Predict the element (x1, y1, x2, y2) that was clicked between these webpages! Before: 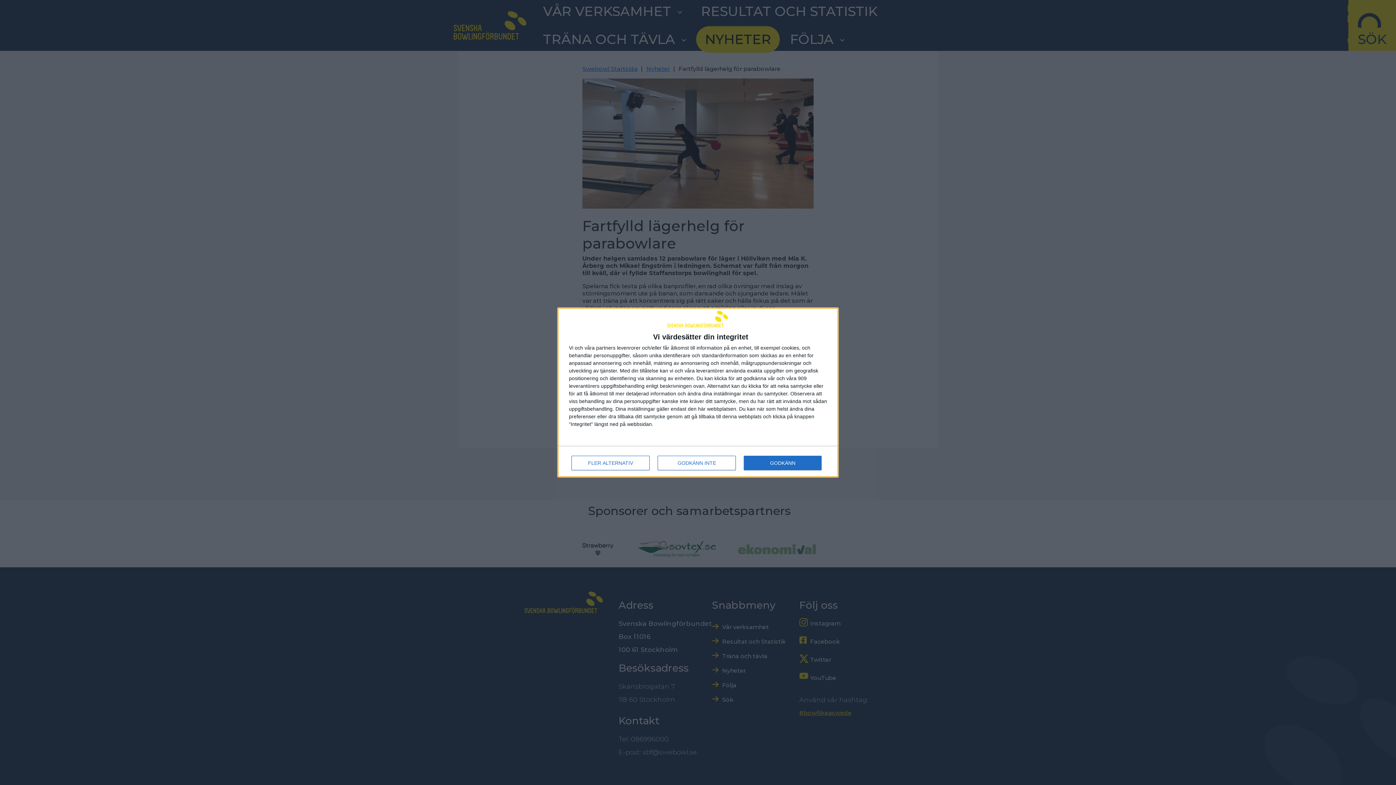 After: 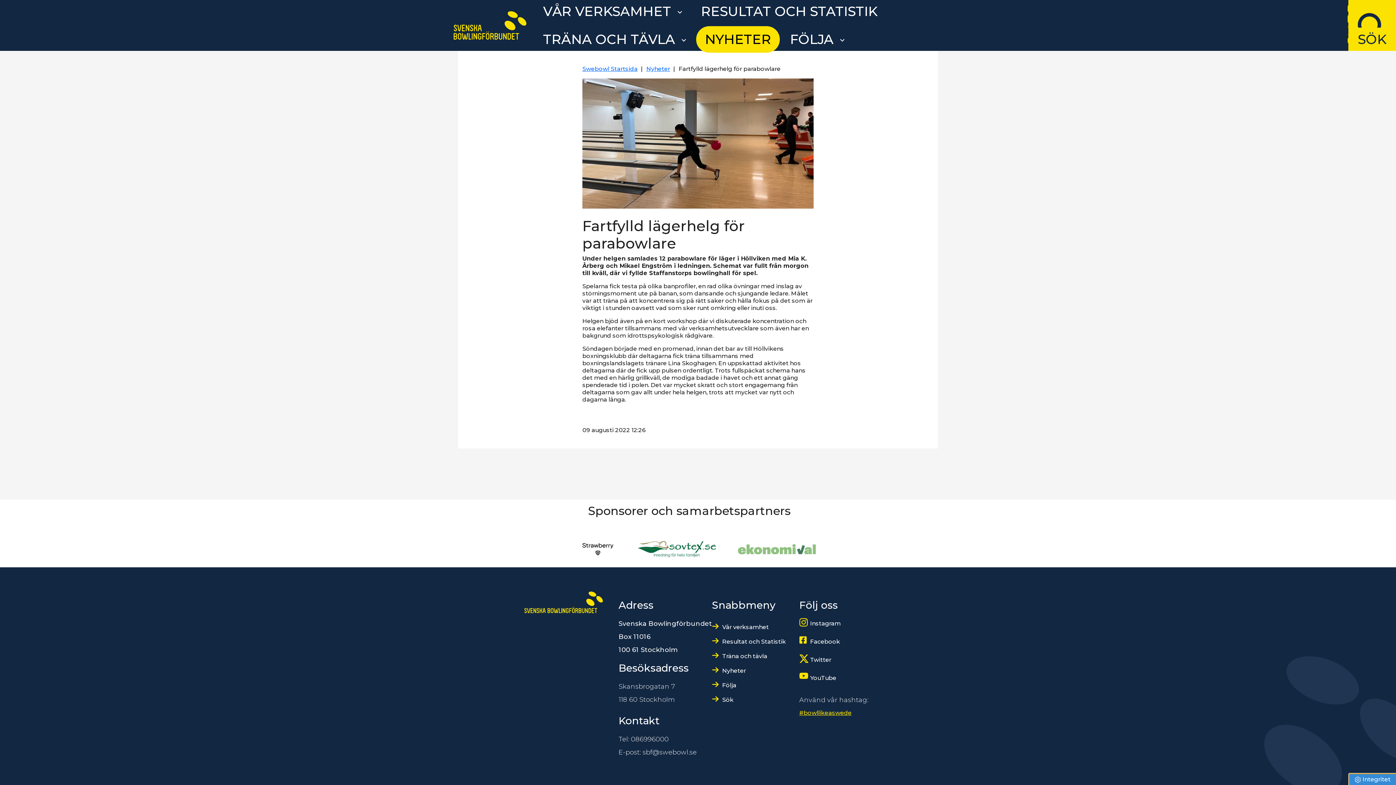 Action: bbox: (657, 456, 736, 470) label: GODKÄNN INTE